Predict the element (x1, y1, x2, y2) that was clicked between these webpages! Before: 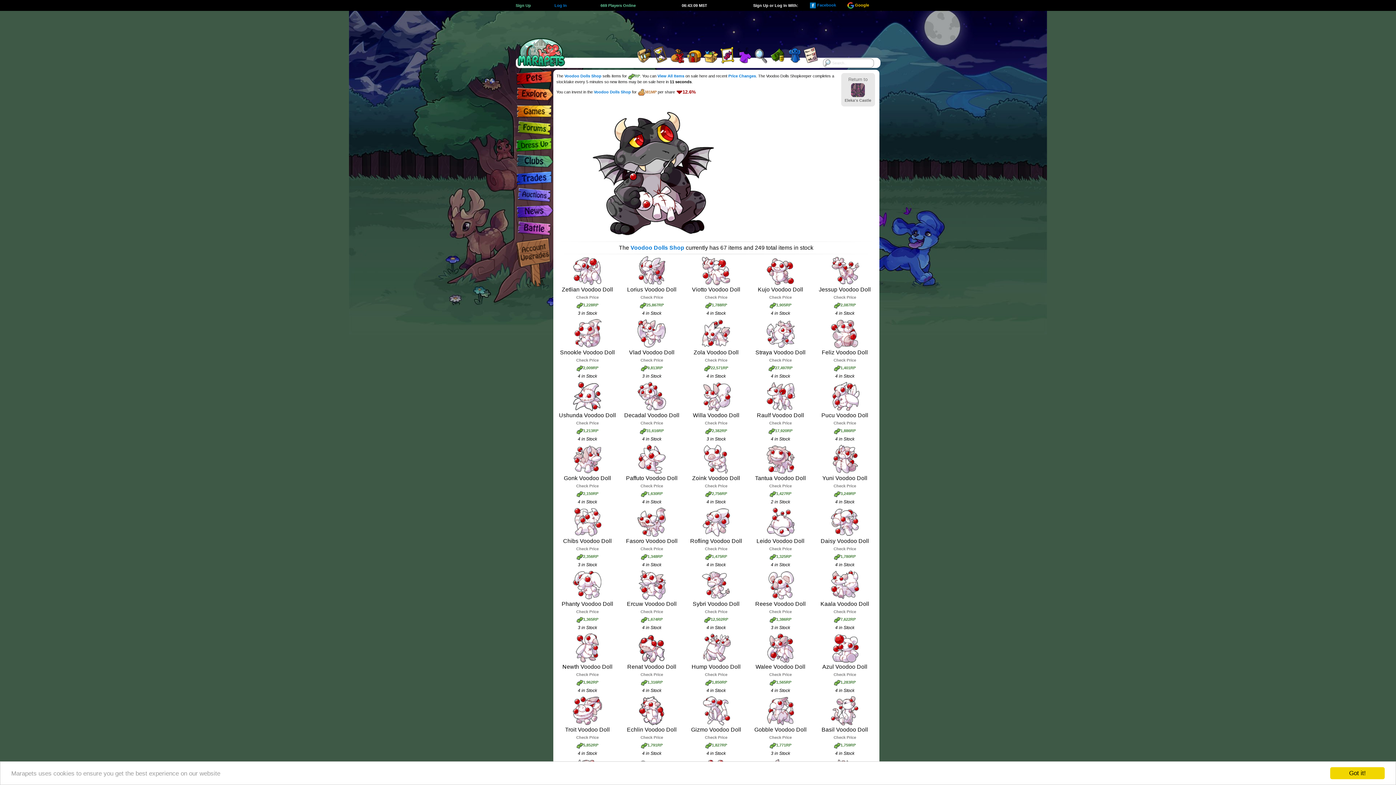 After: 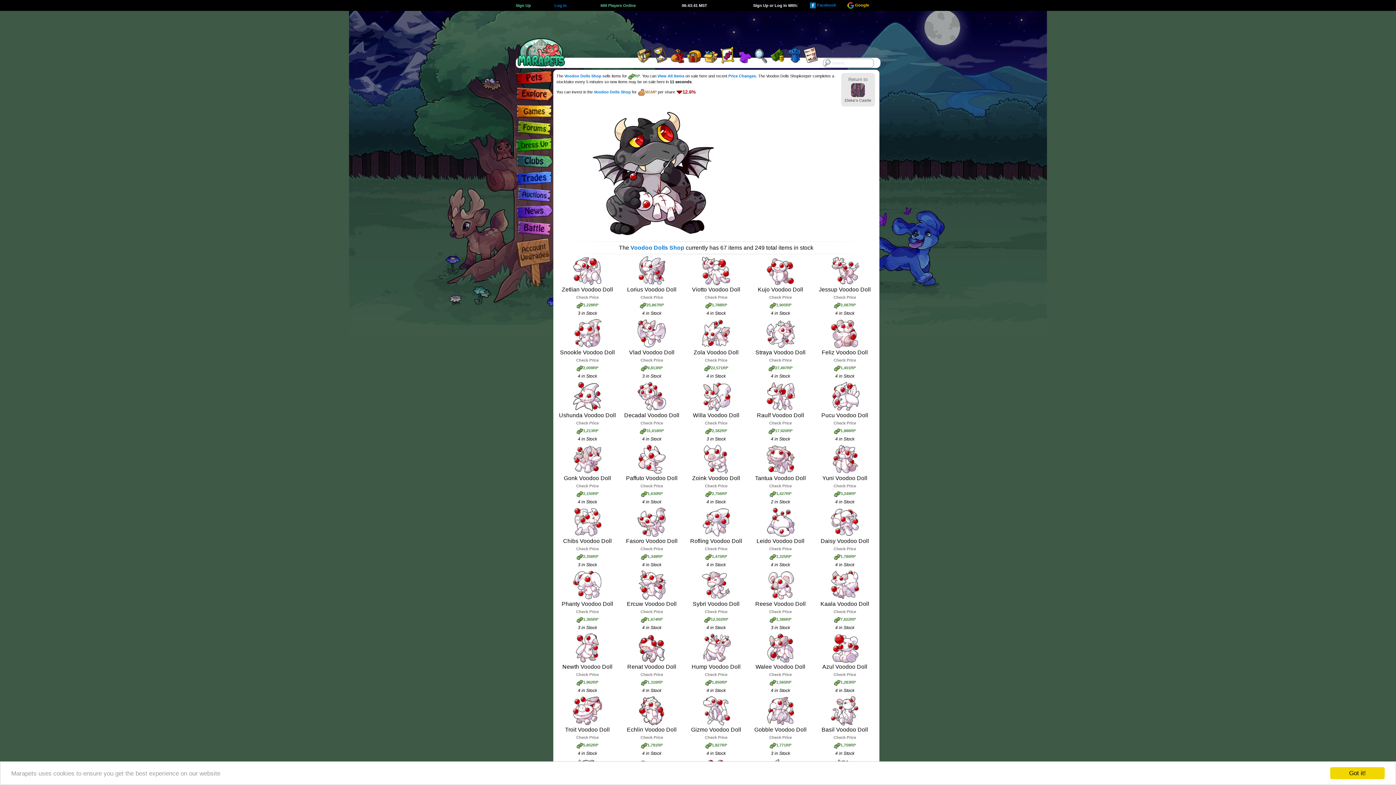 Action: label: Check Price bbox: (640, 672, 663, 677)